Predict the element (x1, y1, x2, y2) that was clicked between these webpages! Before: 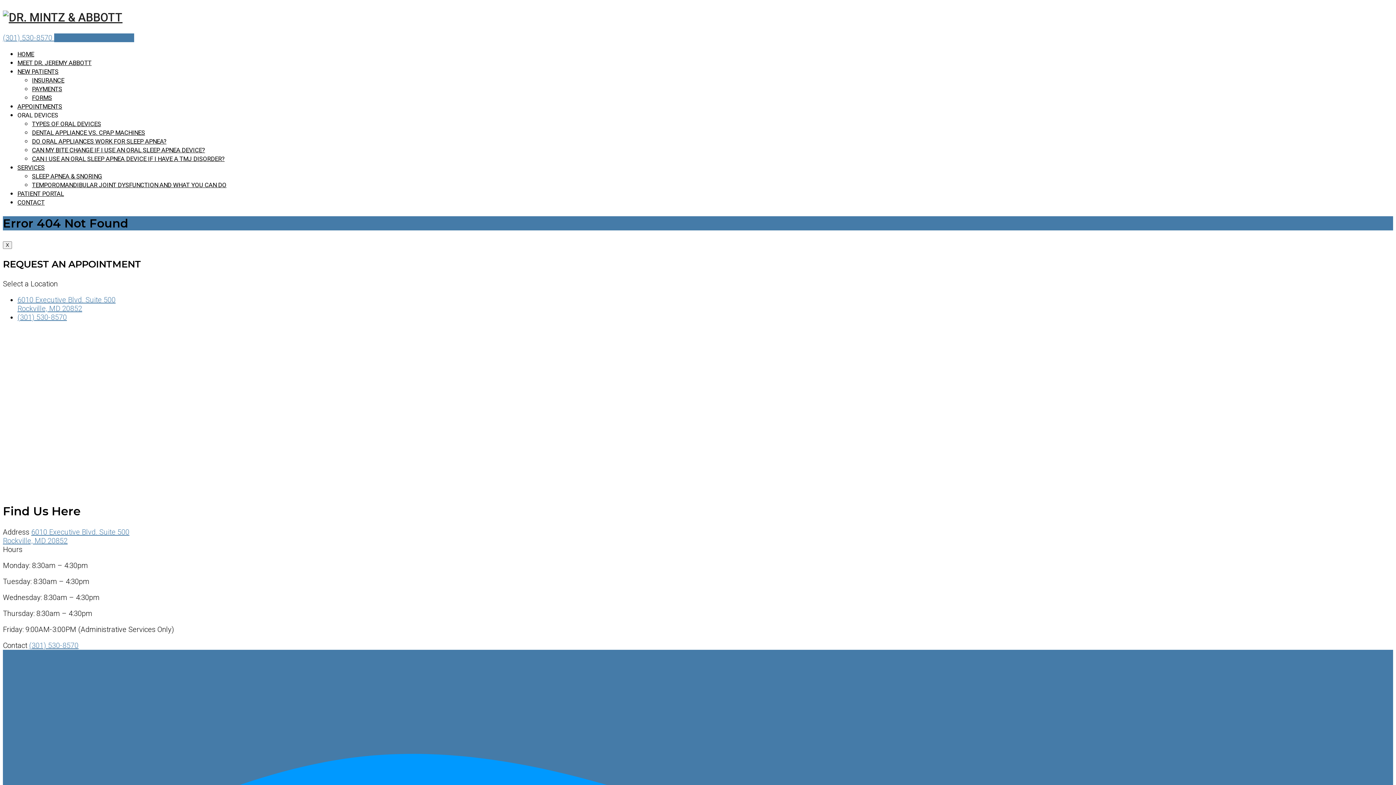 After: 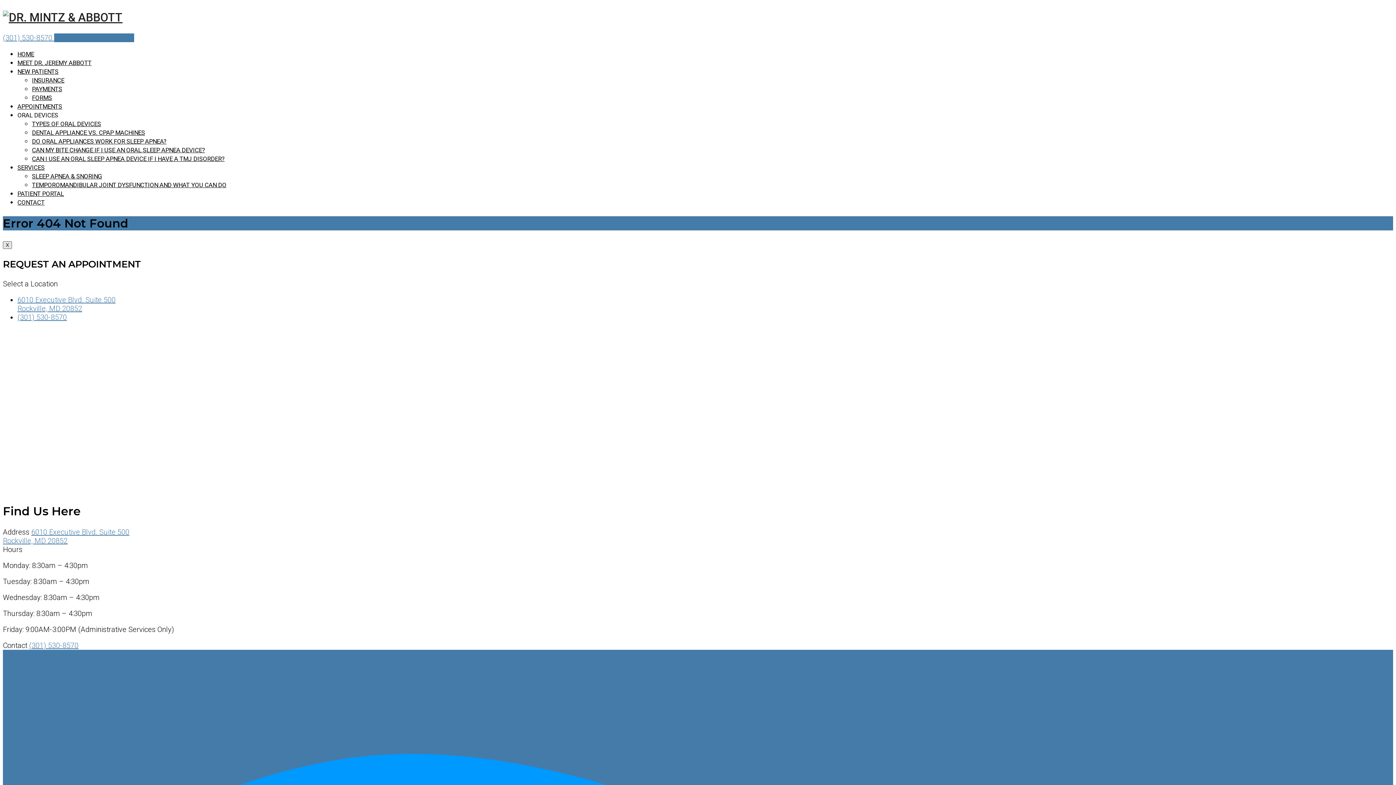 Action: label: X bbox: (2, 241, 12, 249)